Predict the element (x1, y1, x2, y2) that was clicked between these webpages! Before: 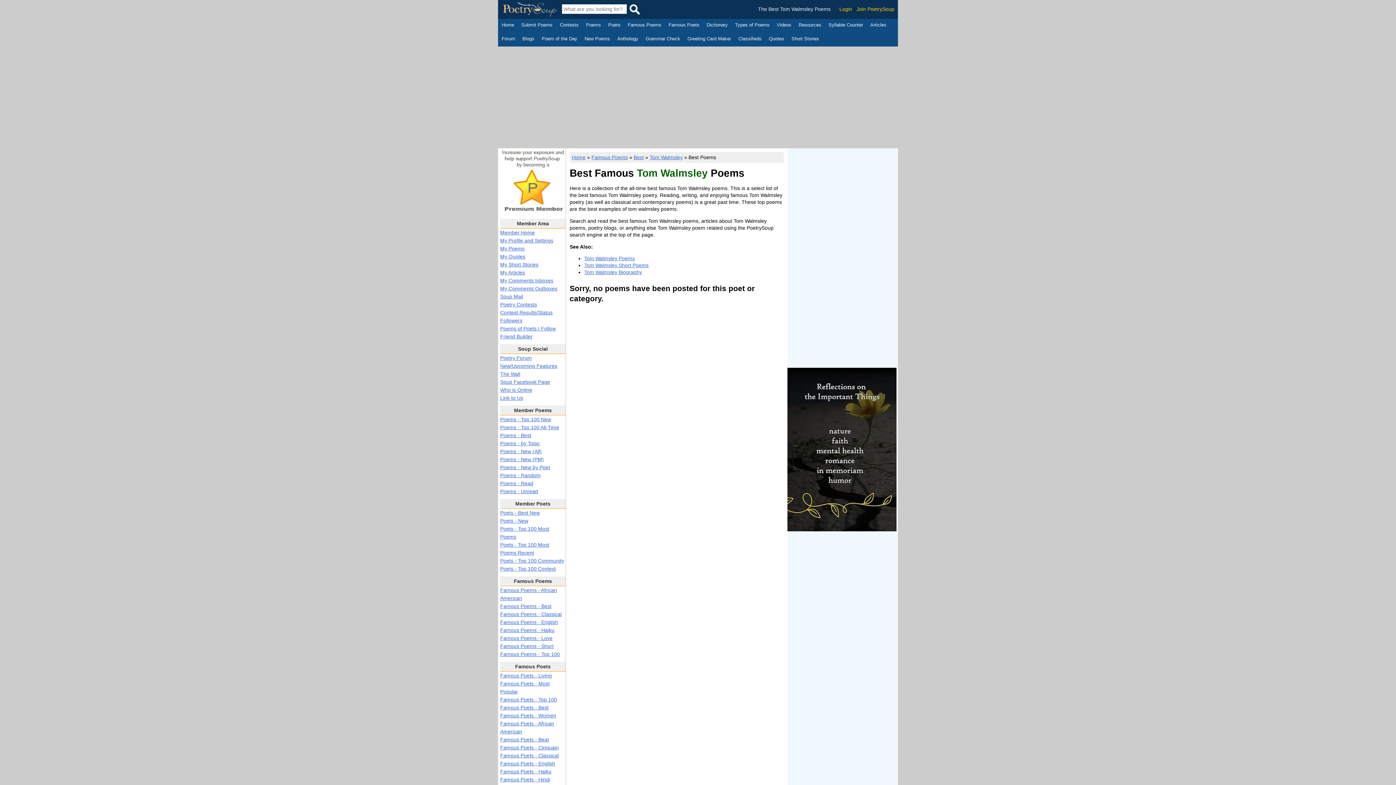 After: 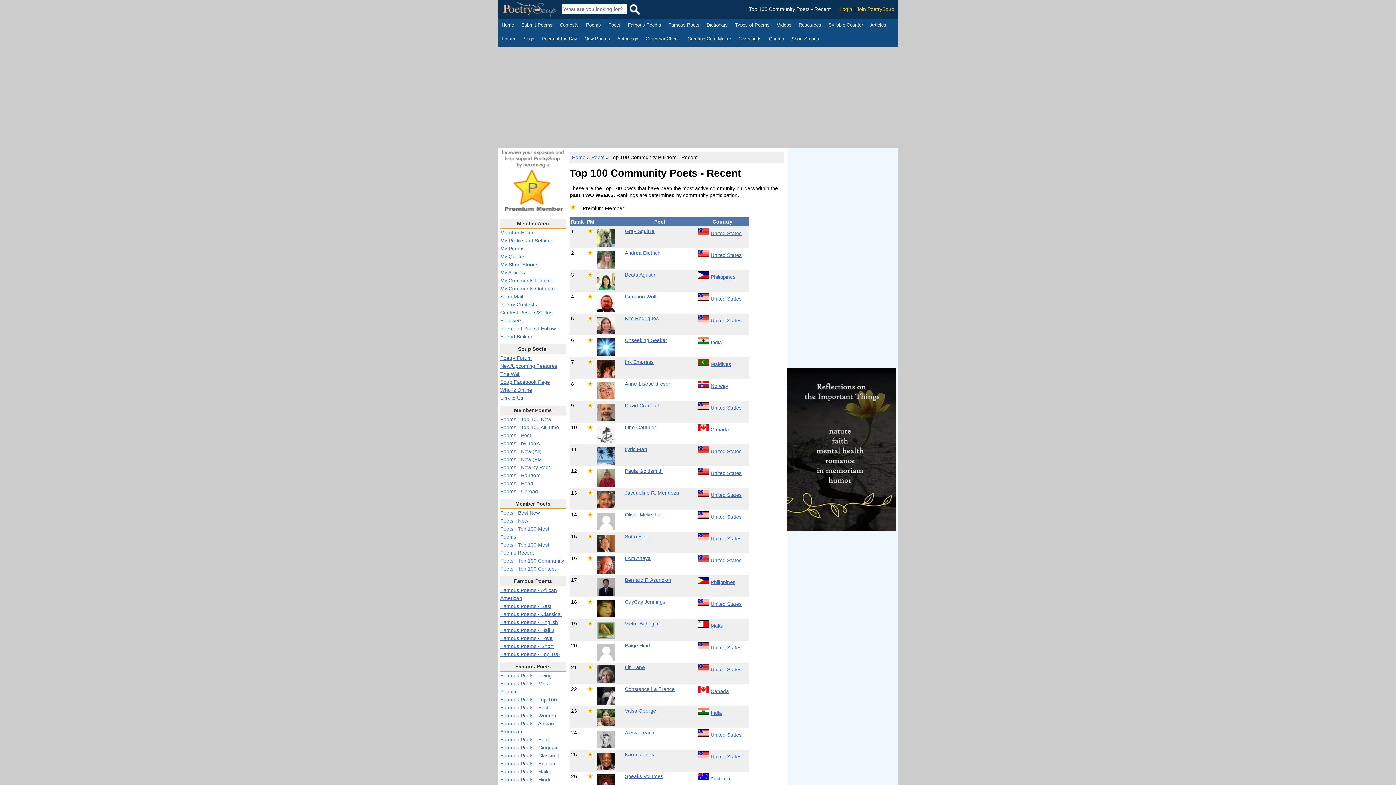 Action: bbox: (500, 558, 564, 564) label: Poets - Top 100 Community